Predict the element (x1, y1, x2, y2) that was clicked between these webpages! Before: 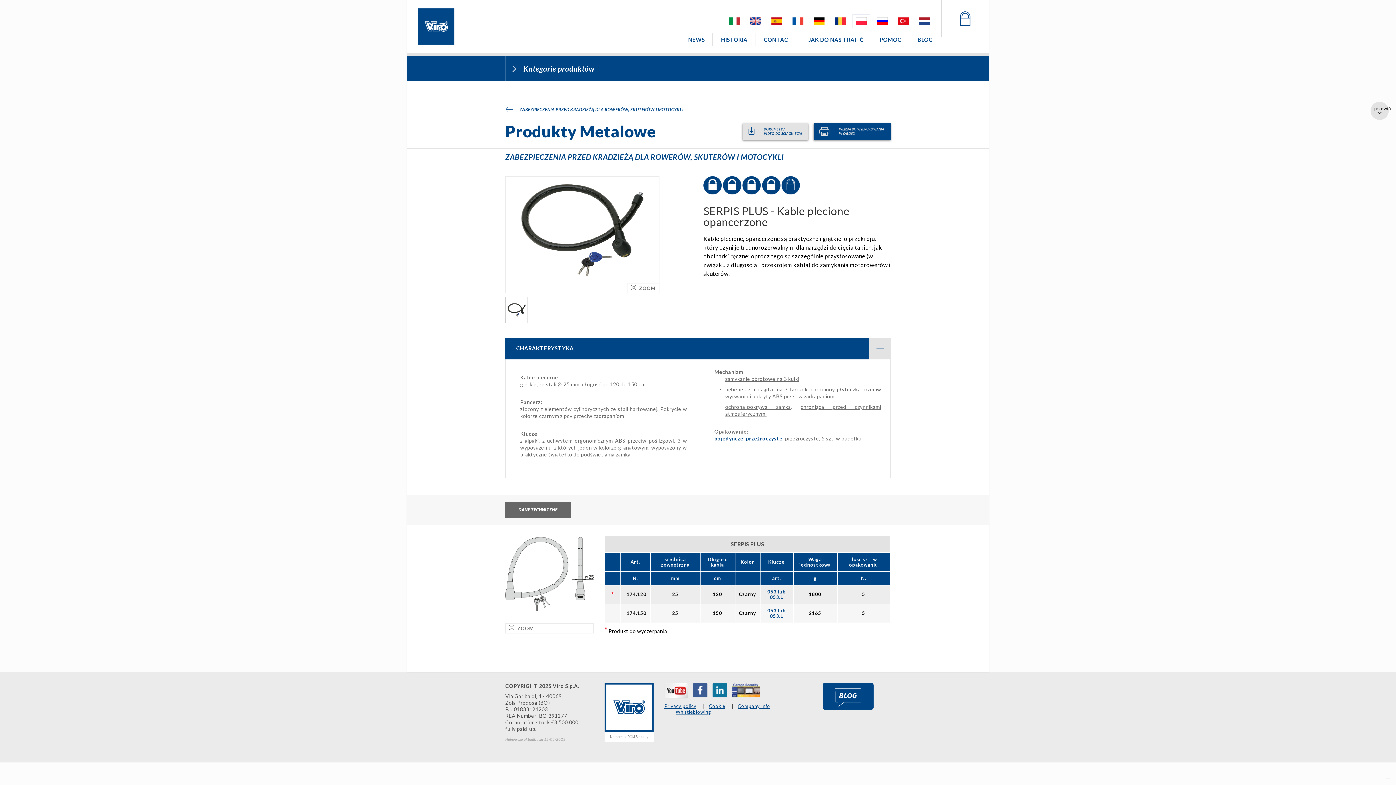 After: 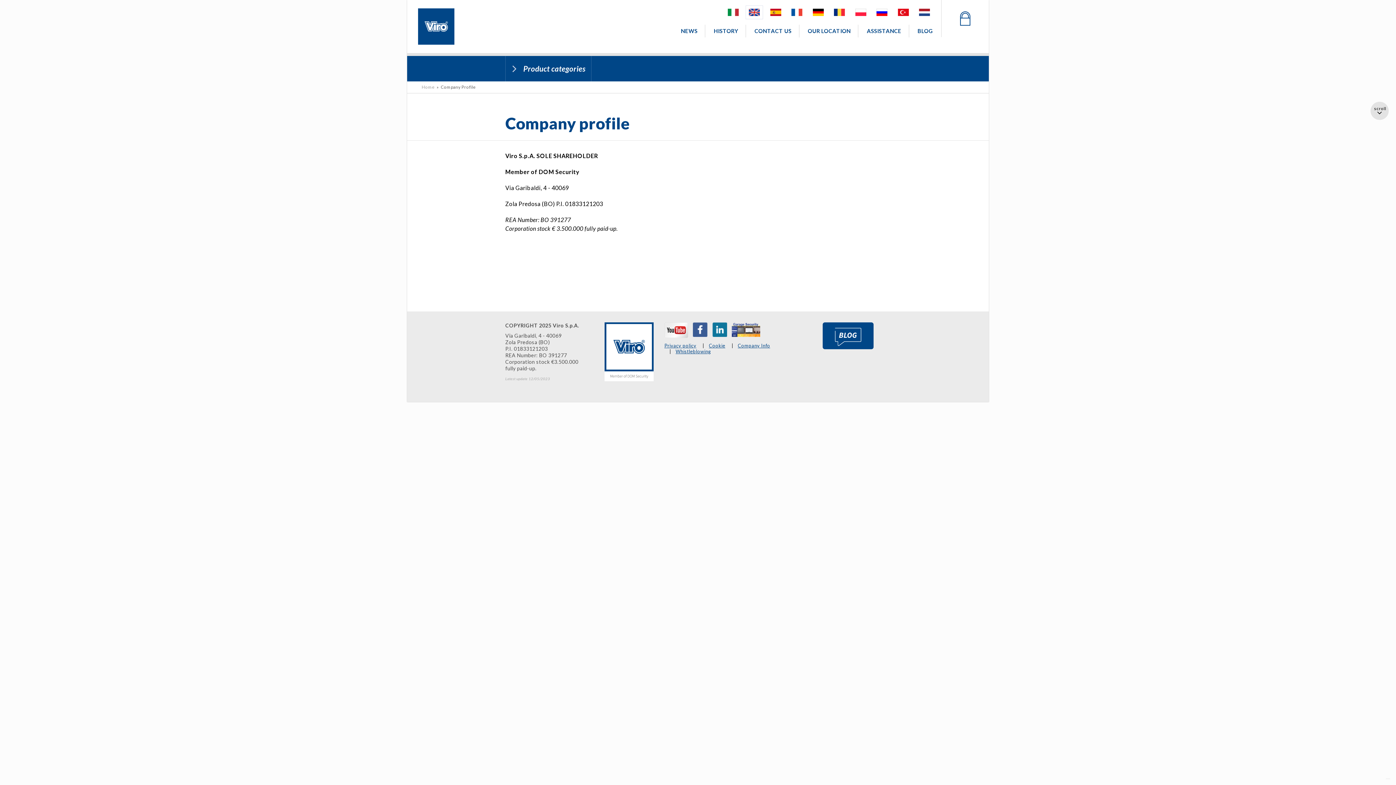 Action: label: Company Info bbox: (738, 704, 770, 709)